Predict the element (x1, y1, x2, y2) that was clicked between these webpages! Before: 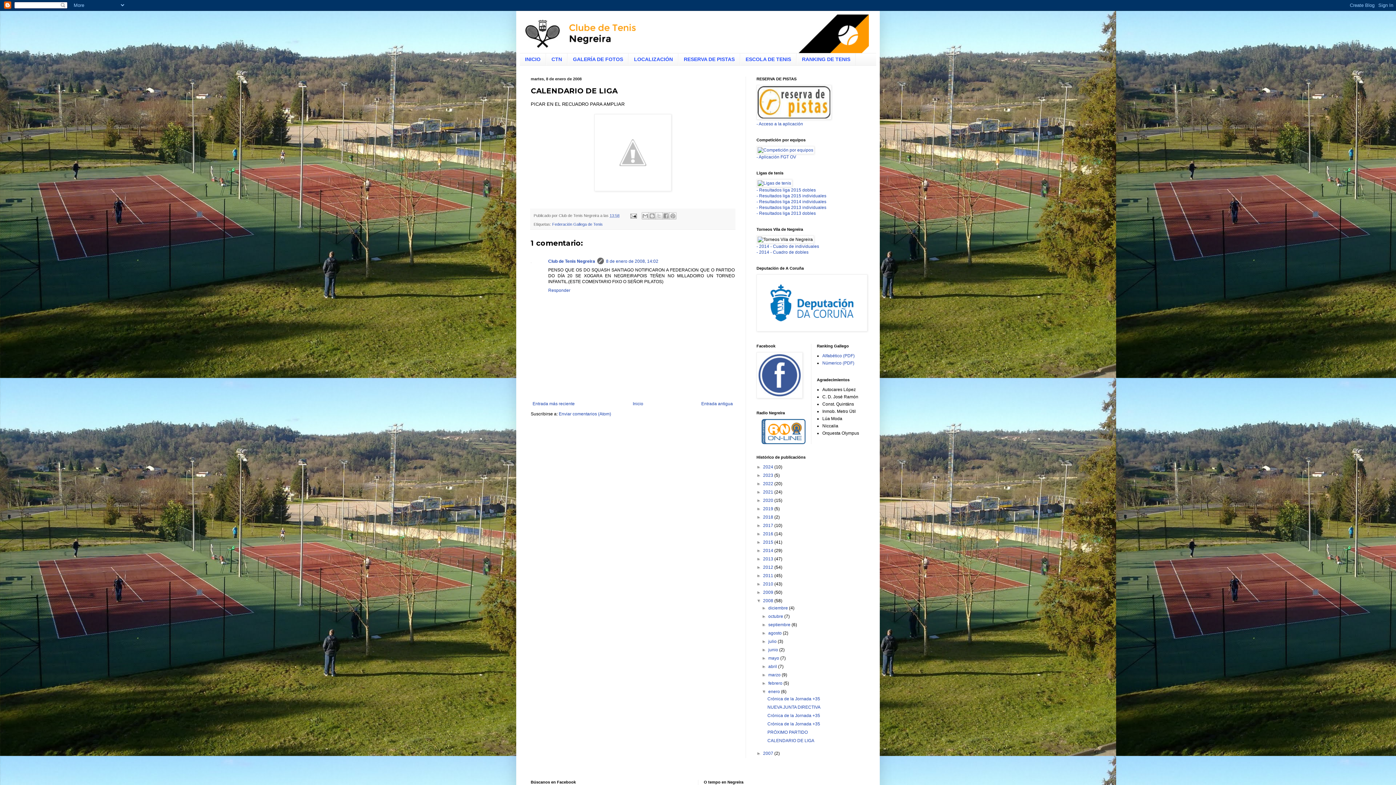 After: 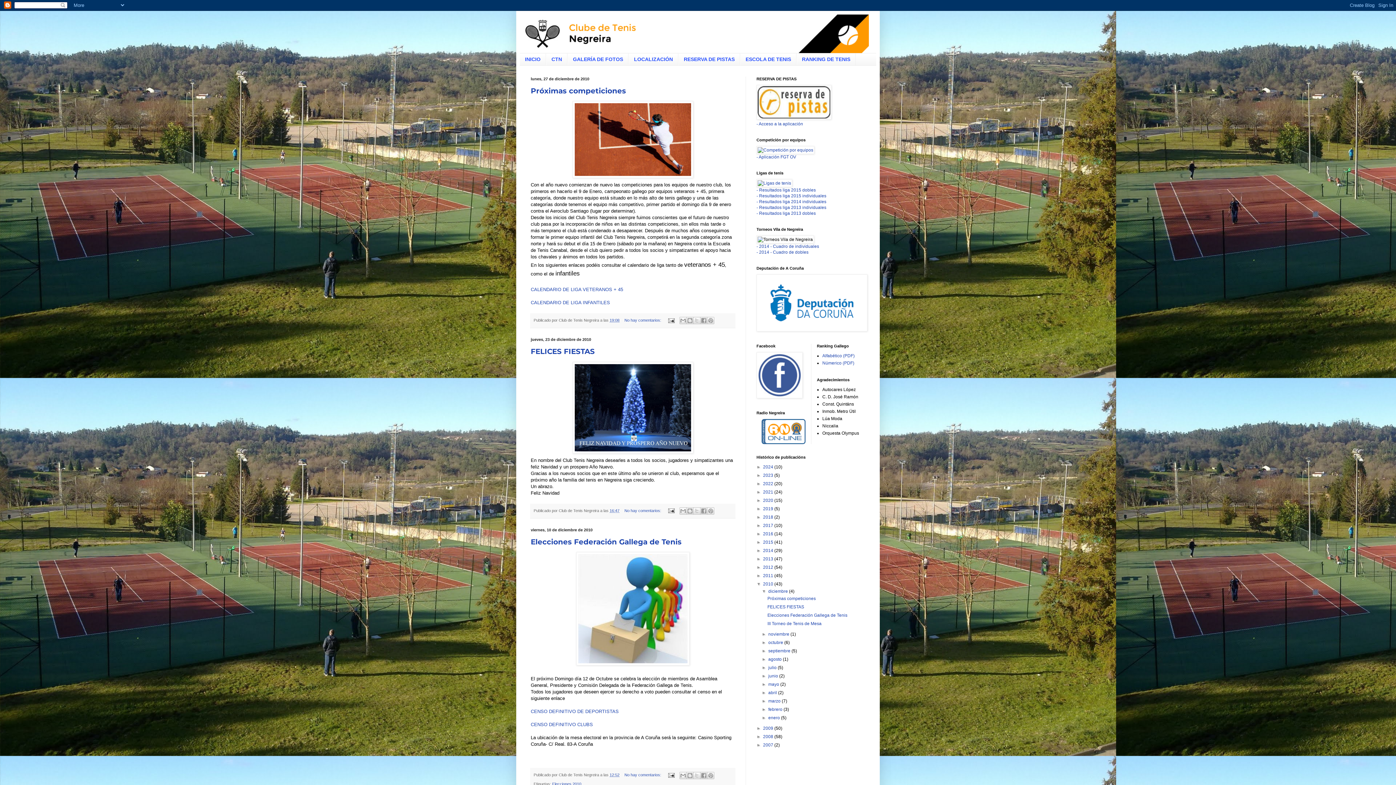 Action: bbox: (763, 581, 774, 586) label: 2010 